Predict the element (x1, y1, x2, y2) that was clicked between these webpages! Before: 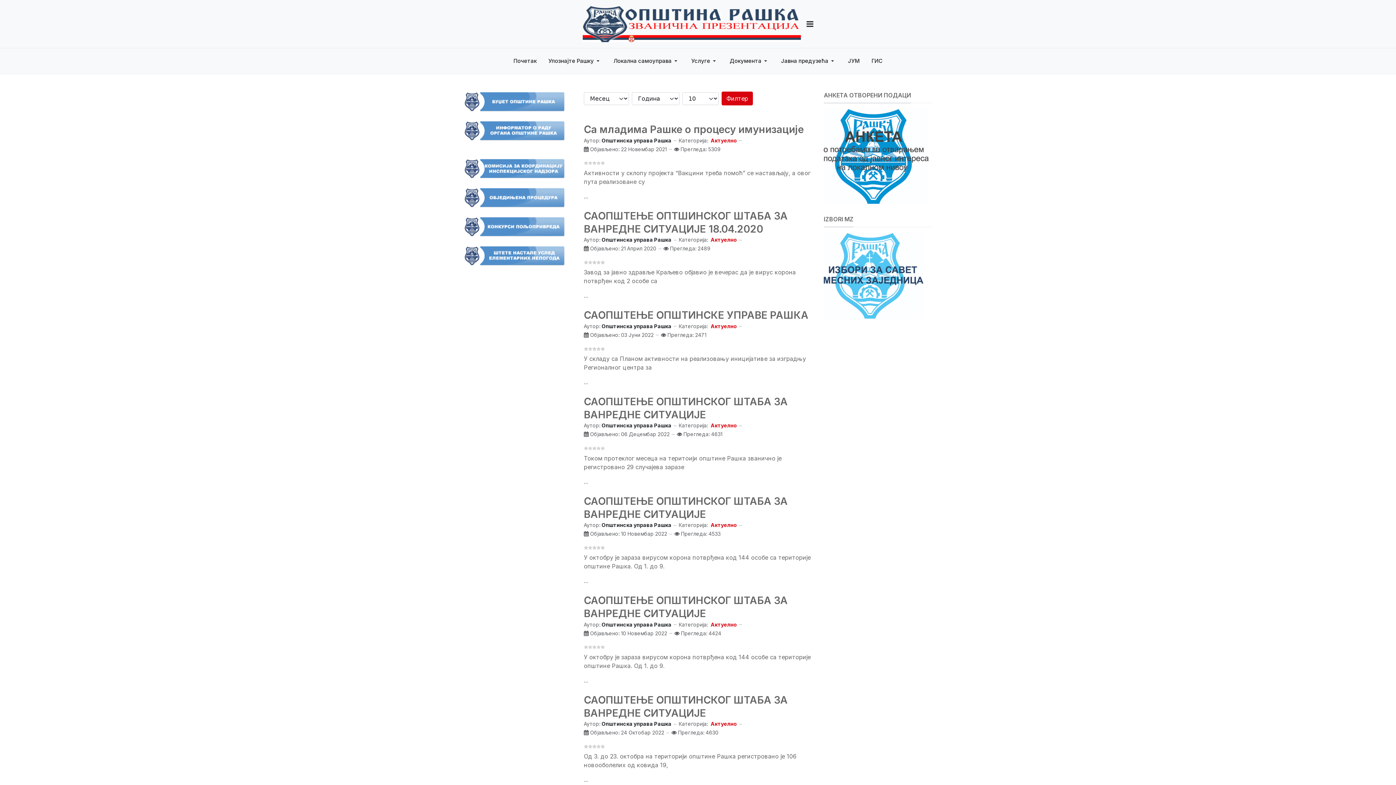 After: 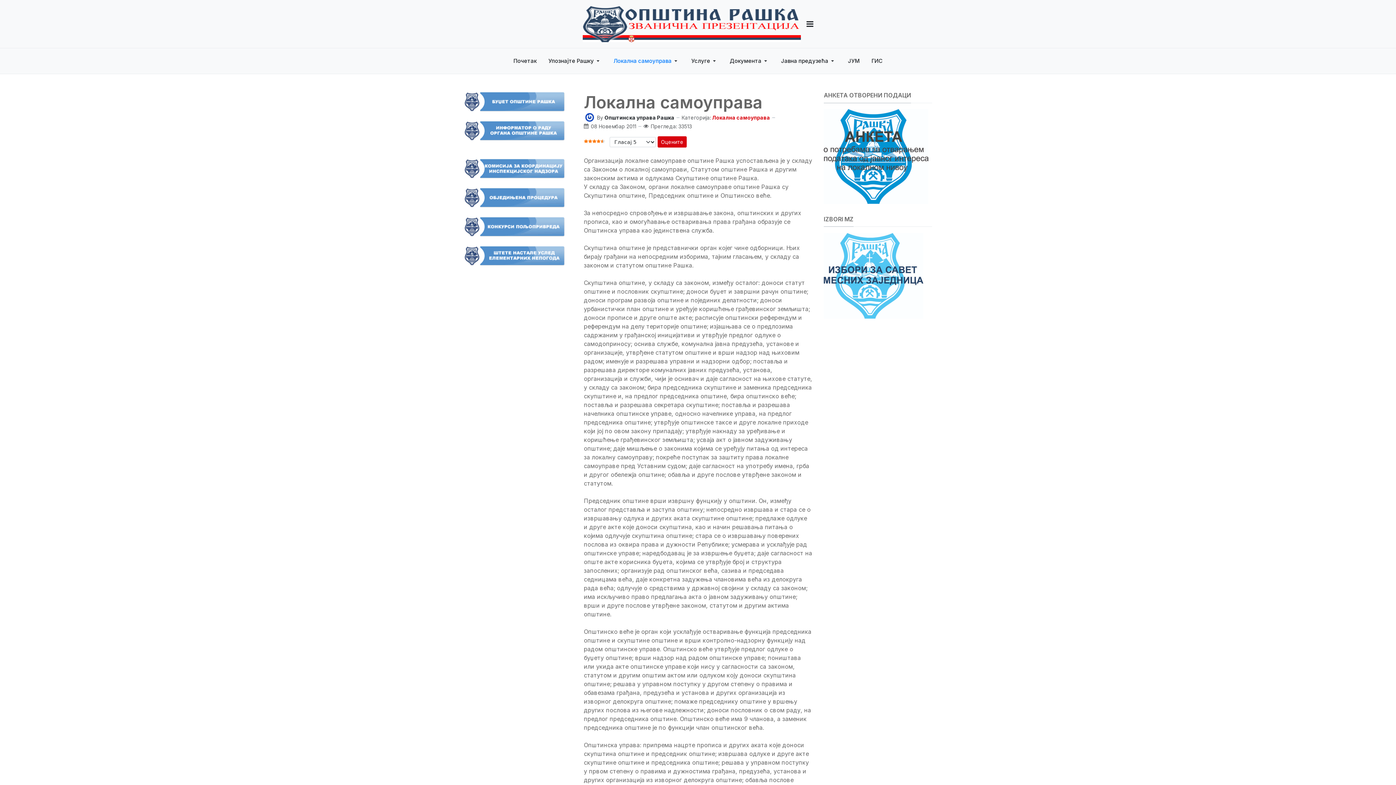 Action: bbox: (607, 48, 685, 73) label: Локална самоуправа